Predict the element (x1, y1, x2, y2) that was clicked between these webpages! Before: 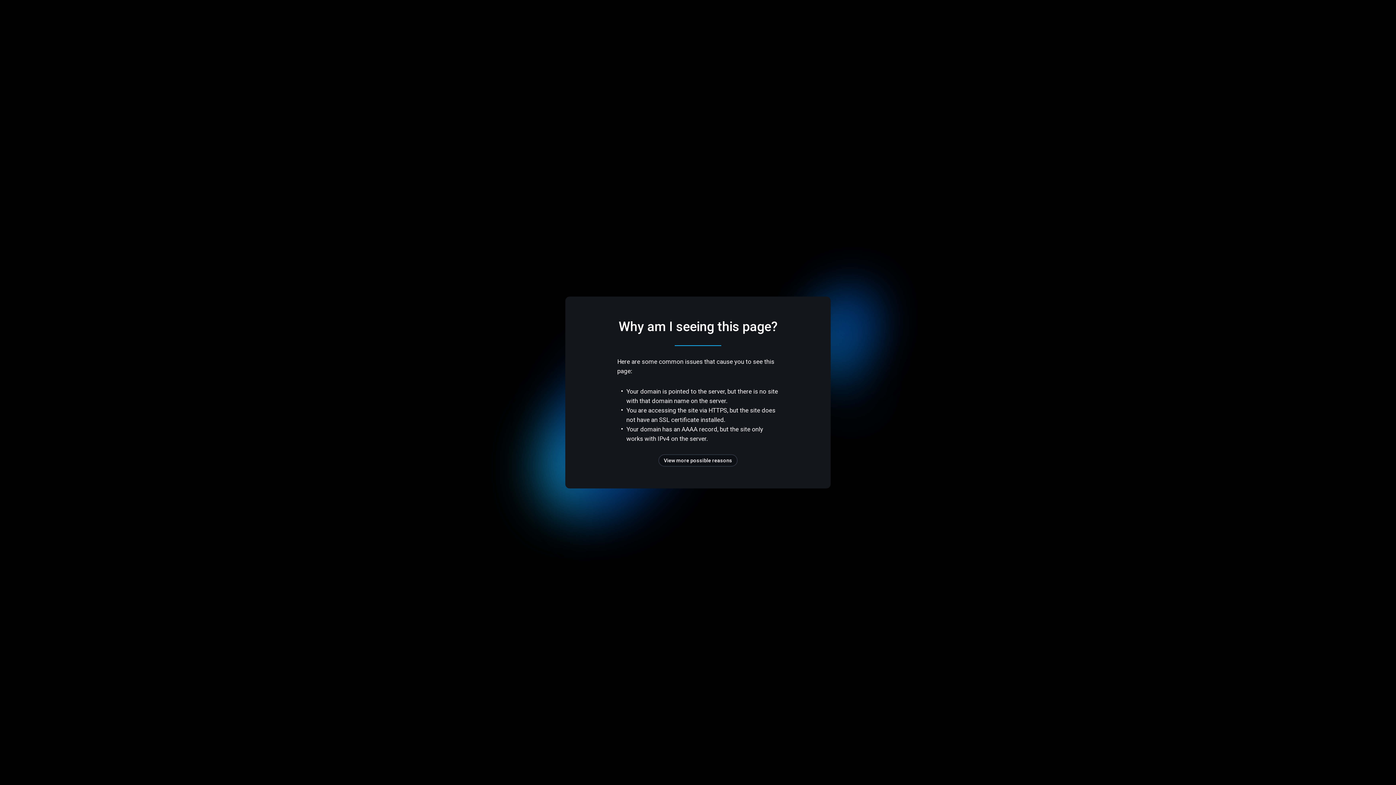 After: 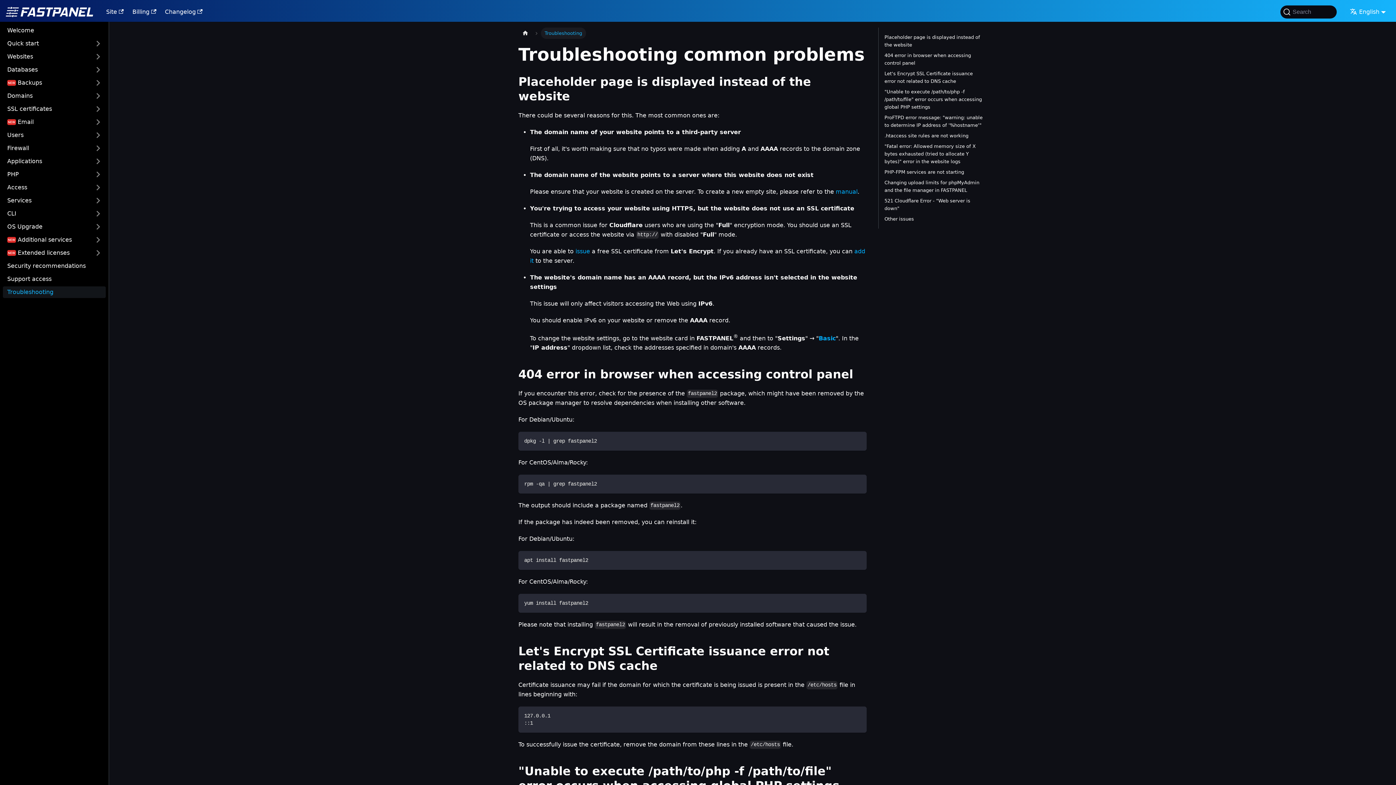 Action: bbox: (658, 454, 737, 466) label: View more possible reasons